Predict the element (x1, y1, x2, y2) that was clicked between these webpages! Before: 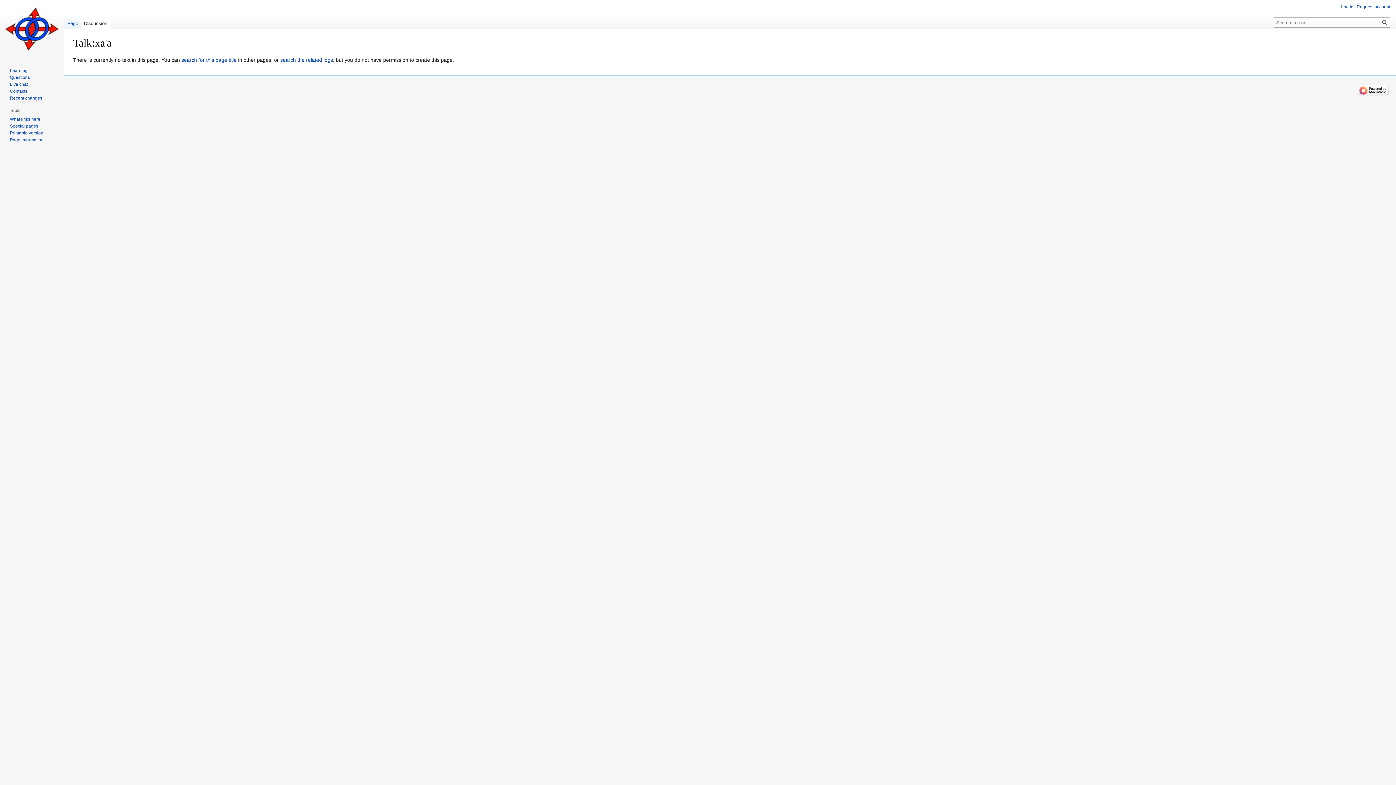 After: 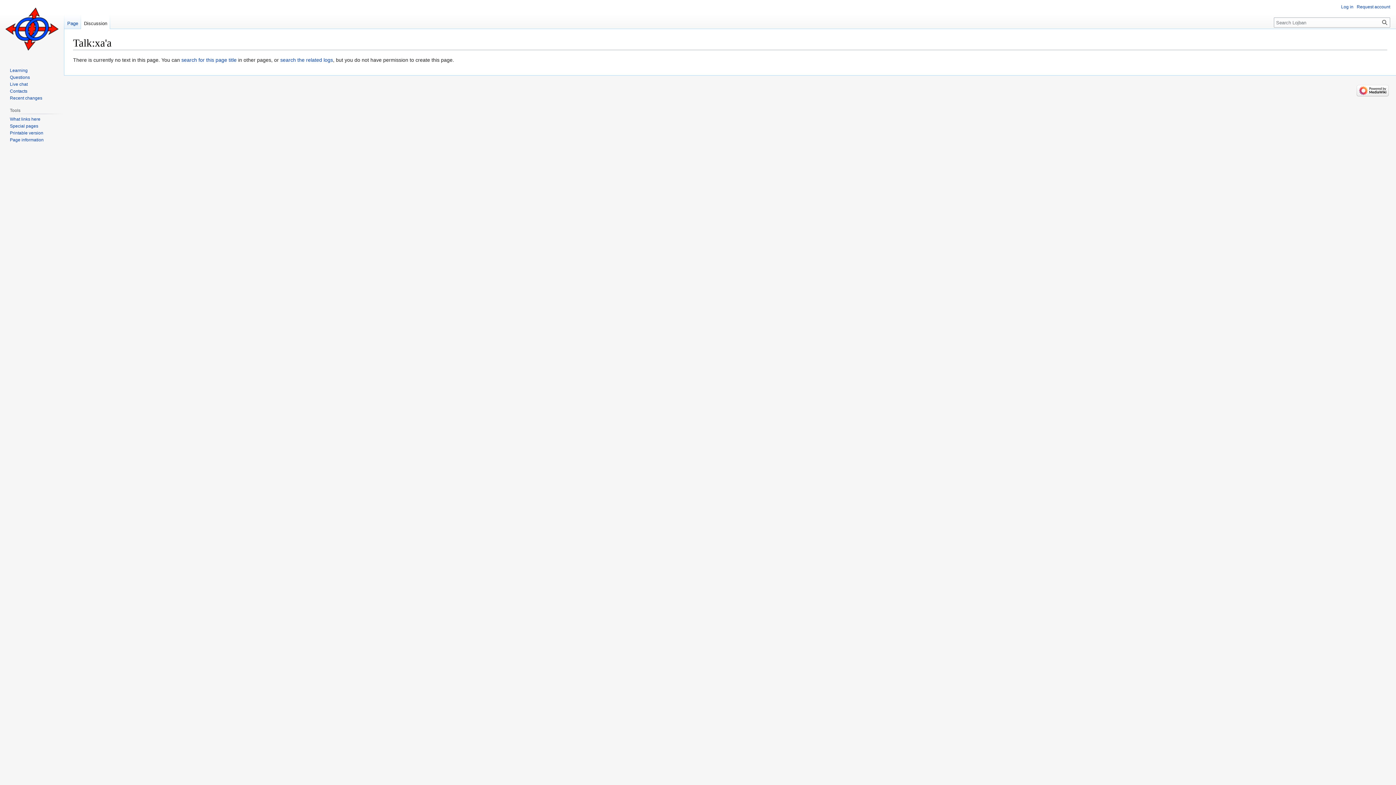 Action: label: Discussion bbox: (81, 14, 110, 29)